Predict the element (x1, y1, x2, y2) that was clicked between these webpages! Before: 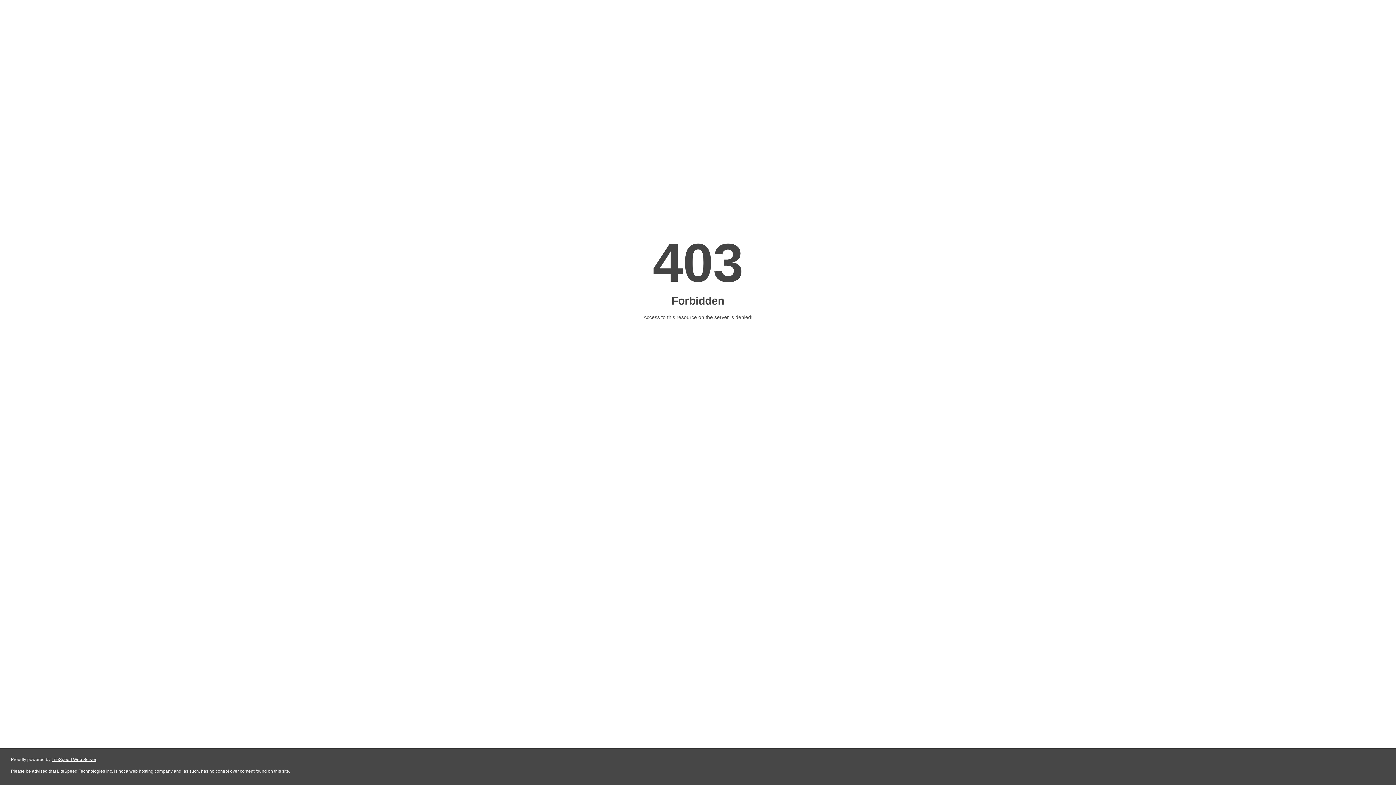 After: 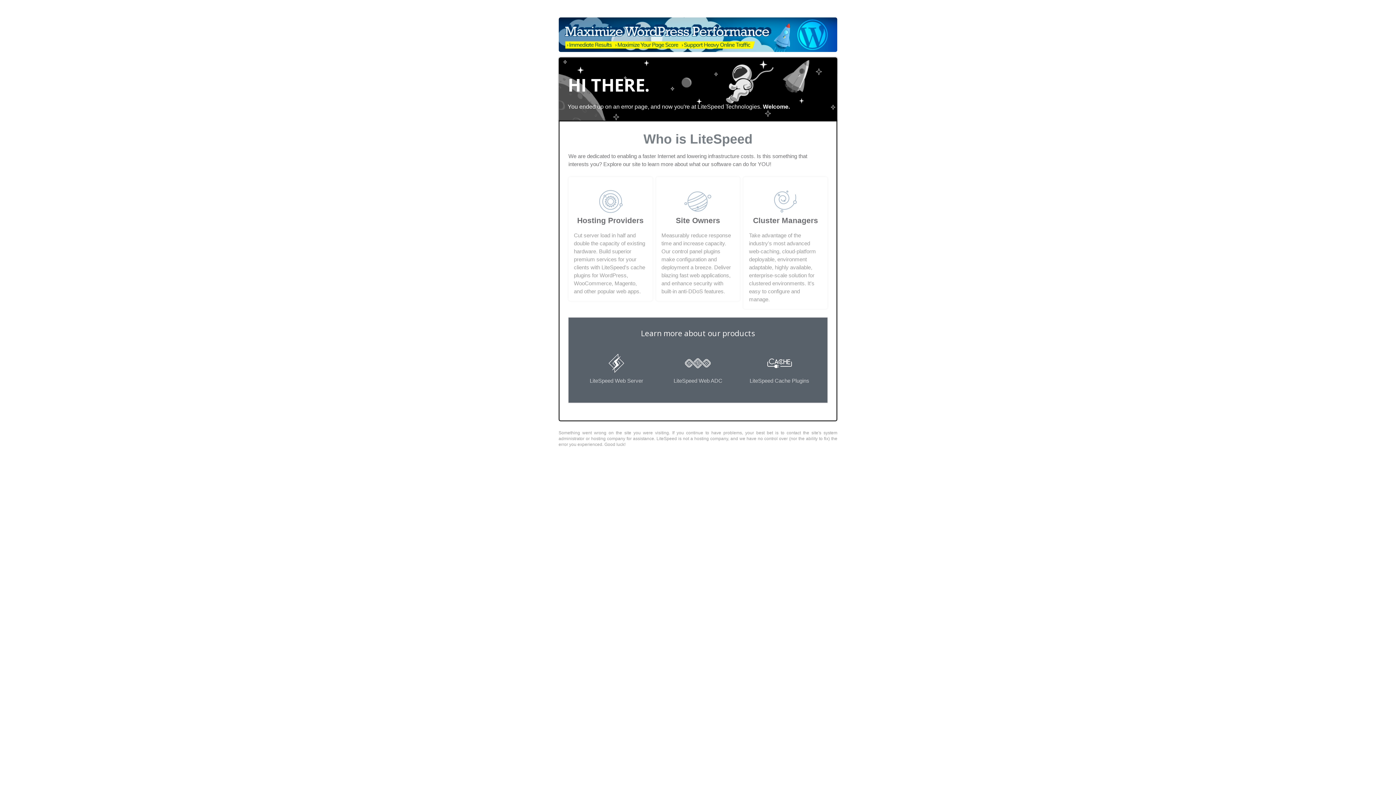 Action: label: LiteSpeed Web Server bbox: (51, 757, 96, 762)